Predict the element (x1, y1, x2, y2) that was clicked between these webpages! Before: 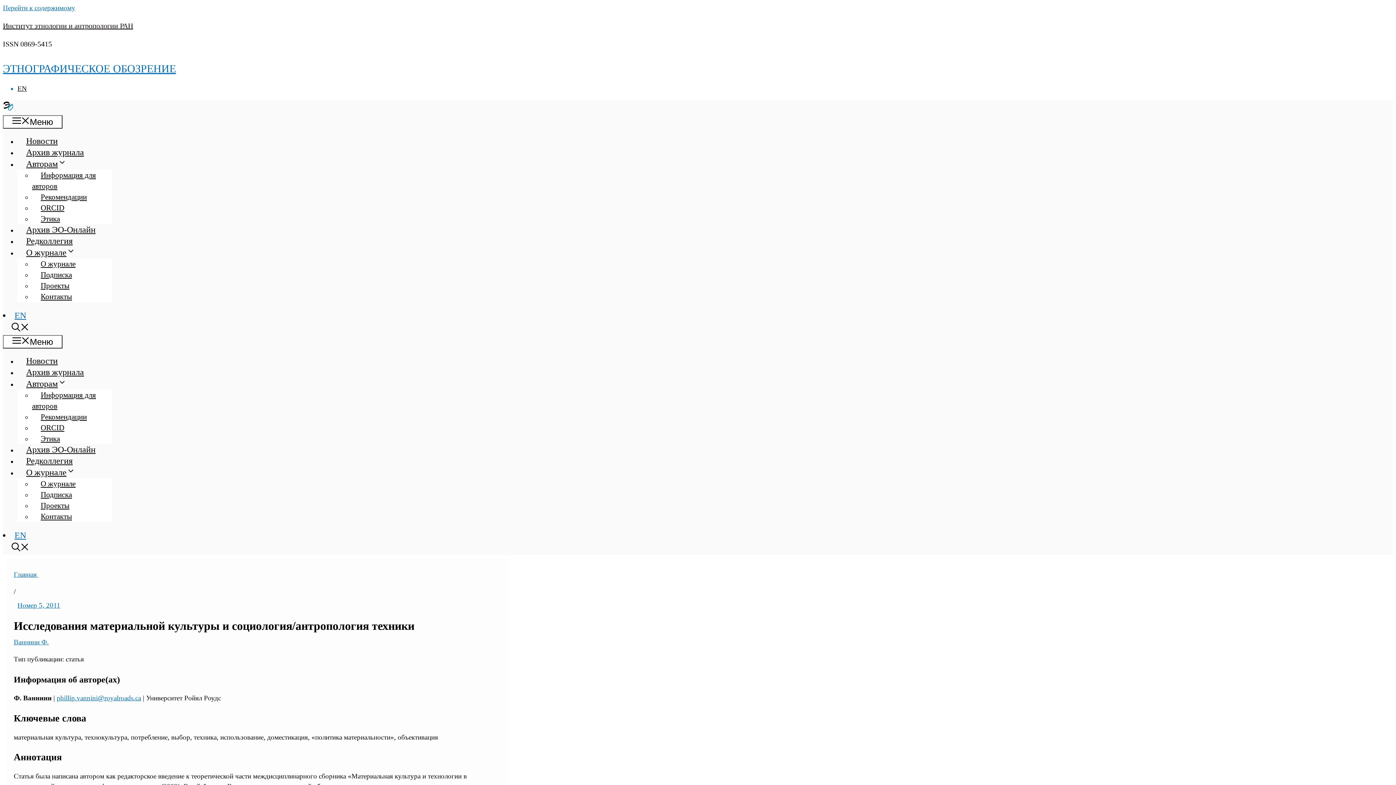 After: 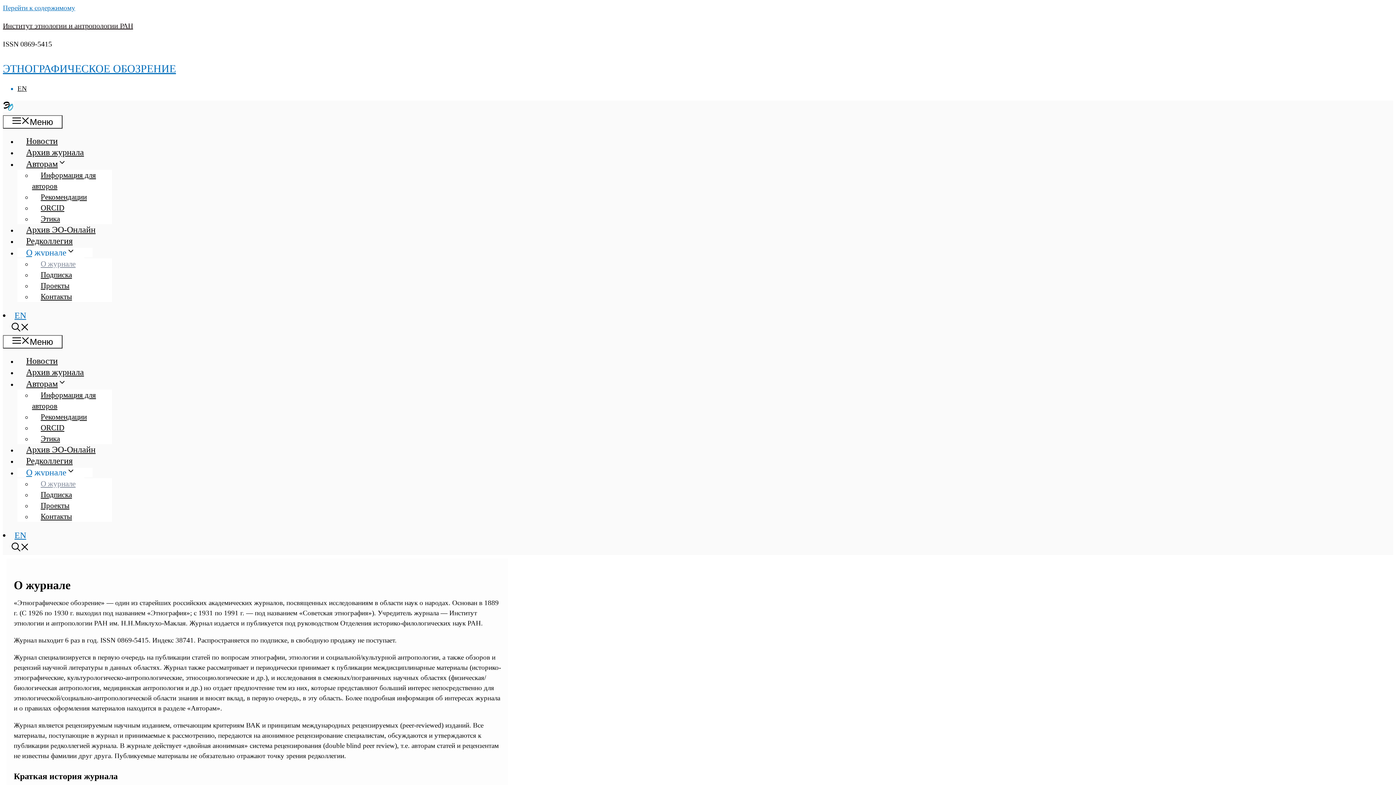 Action: bbox: (32, 256, 84, 272) label: О журнале